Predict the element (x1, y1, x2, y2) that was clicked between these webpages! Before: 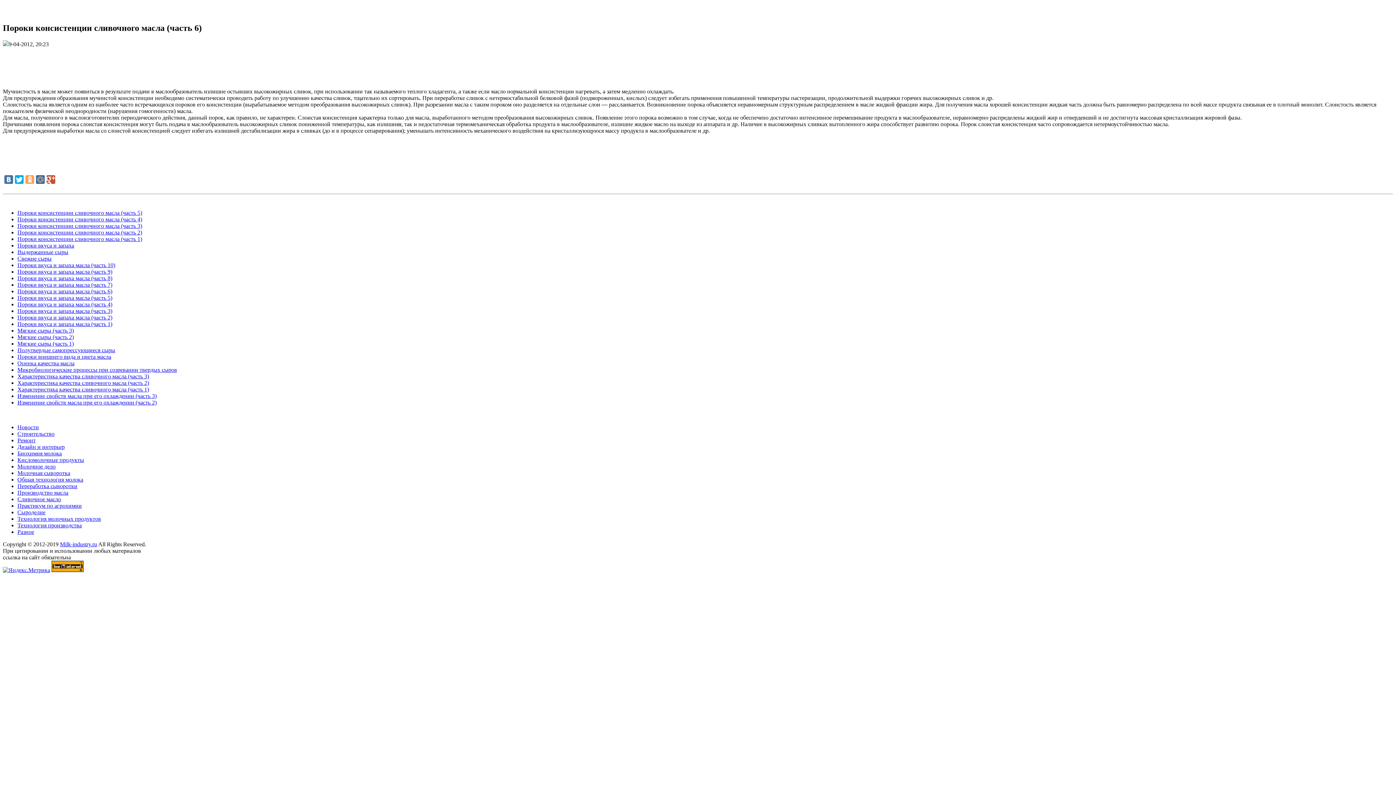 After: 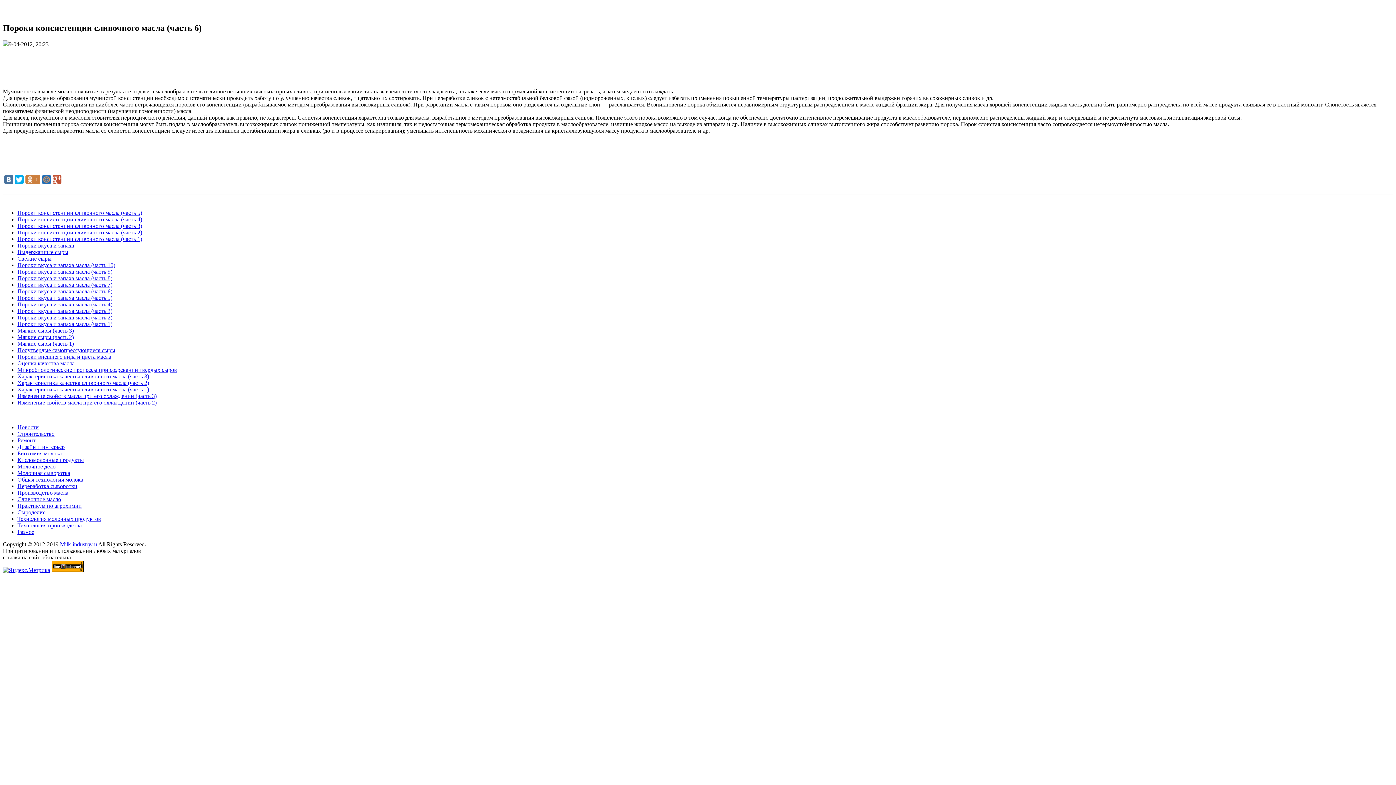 Action: bbox: (25, 175, 34, 183)